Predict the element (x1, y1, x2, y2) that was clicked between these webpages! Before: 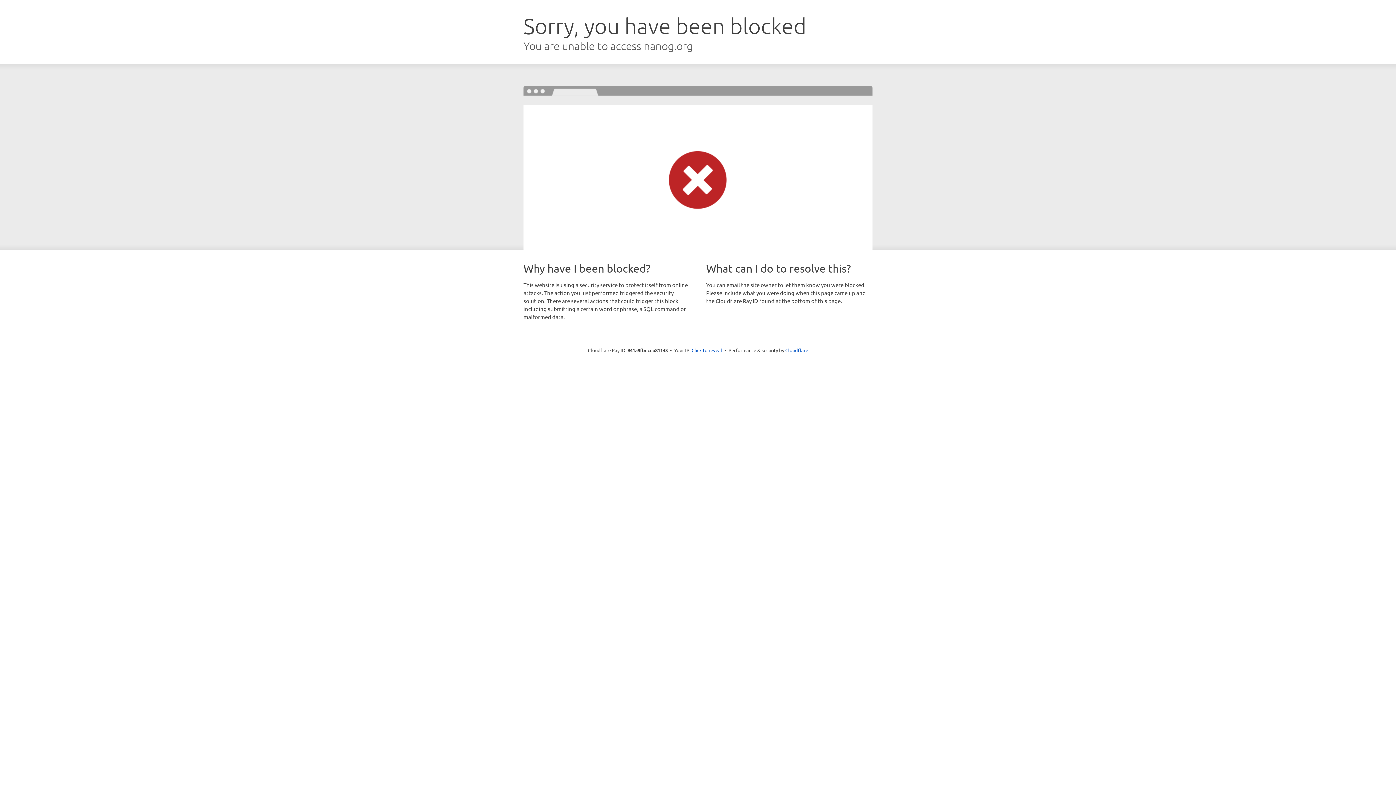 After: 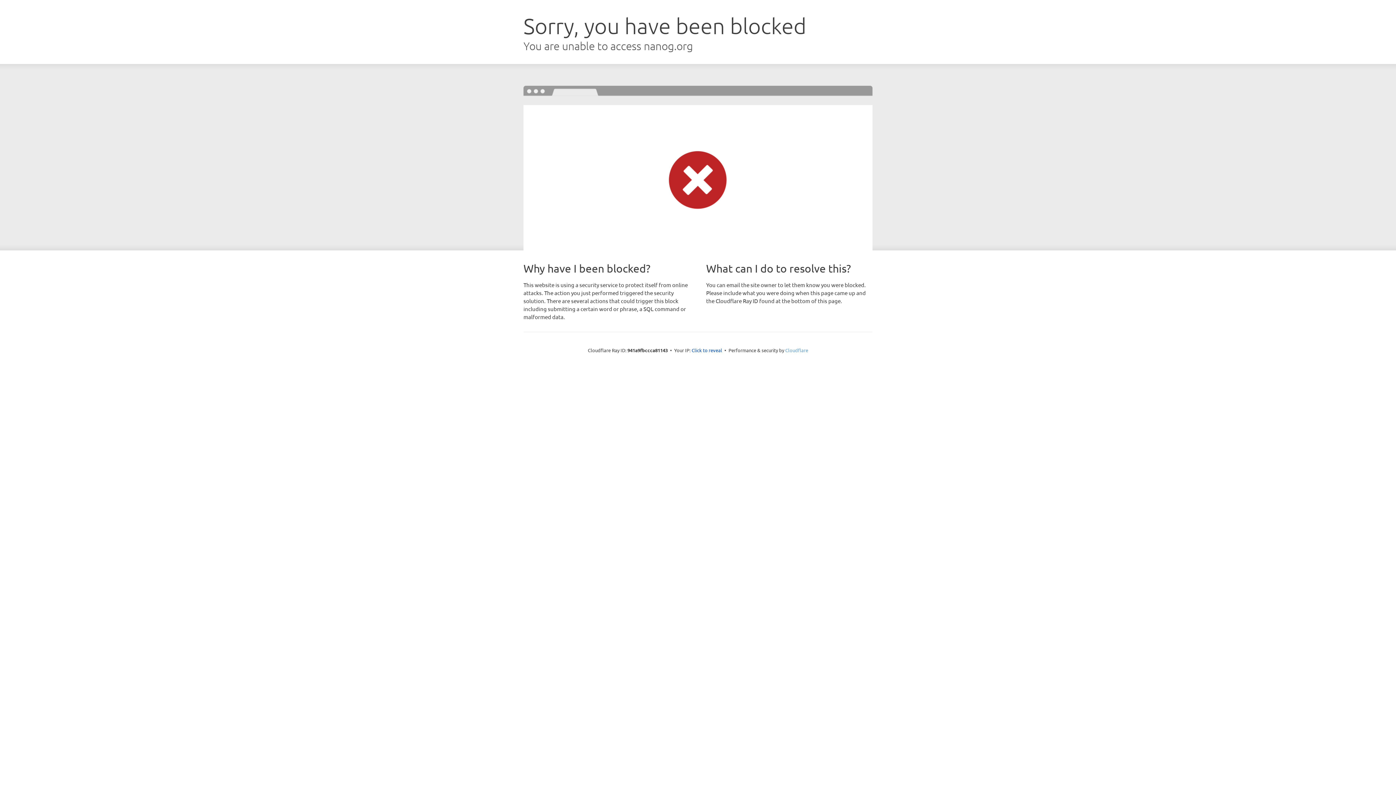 Action: label: Cloudflare bbox: (785, 347, 808, 353)